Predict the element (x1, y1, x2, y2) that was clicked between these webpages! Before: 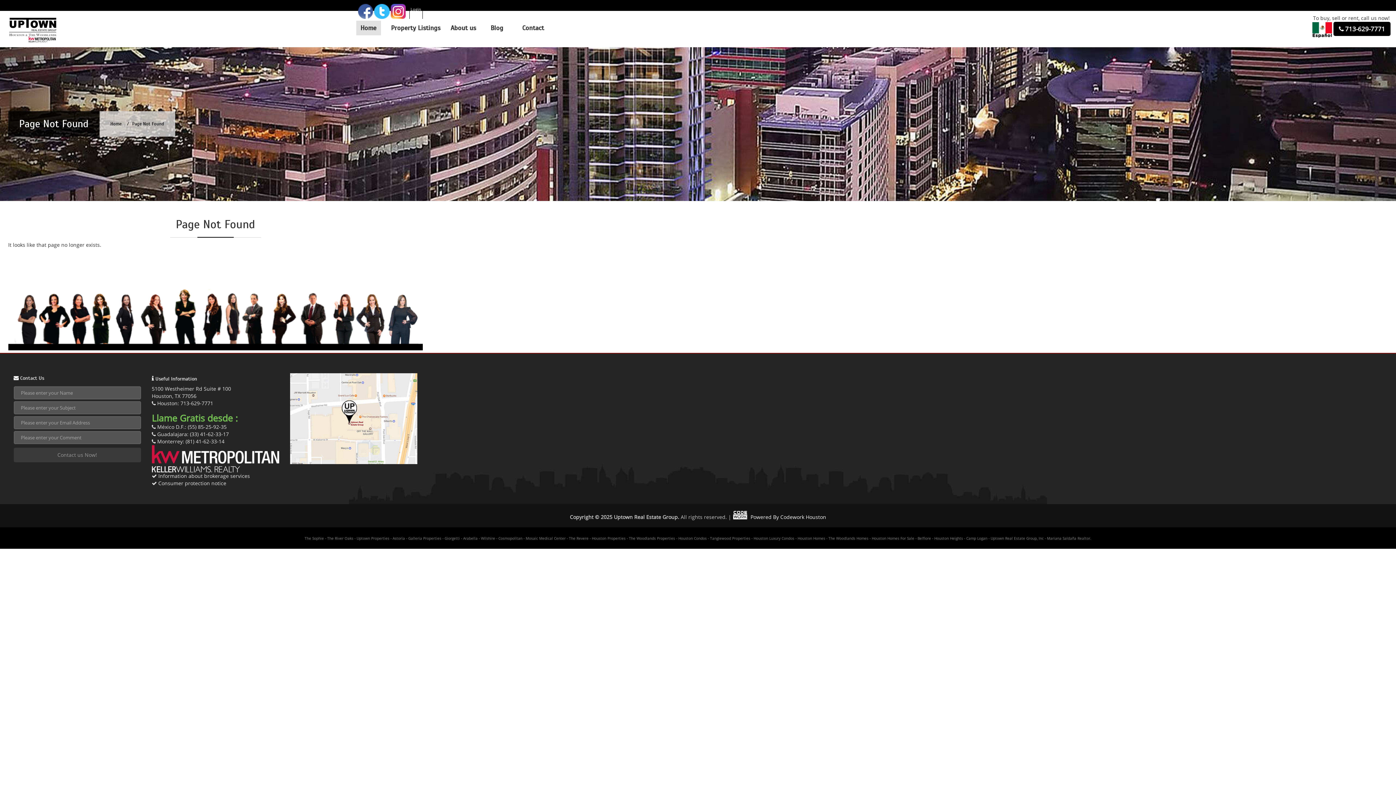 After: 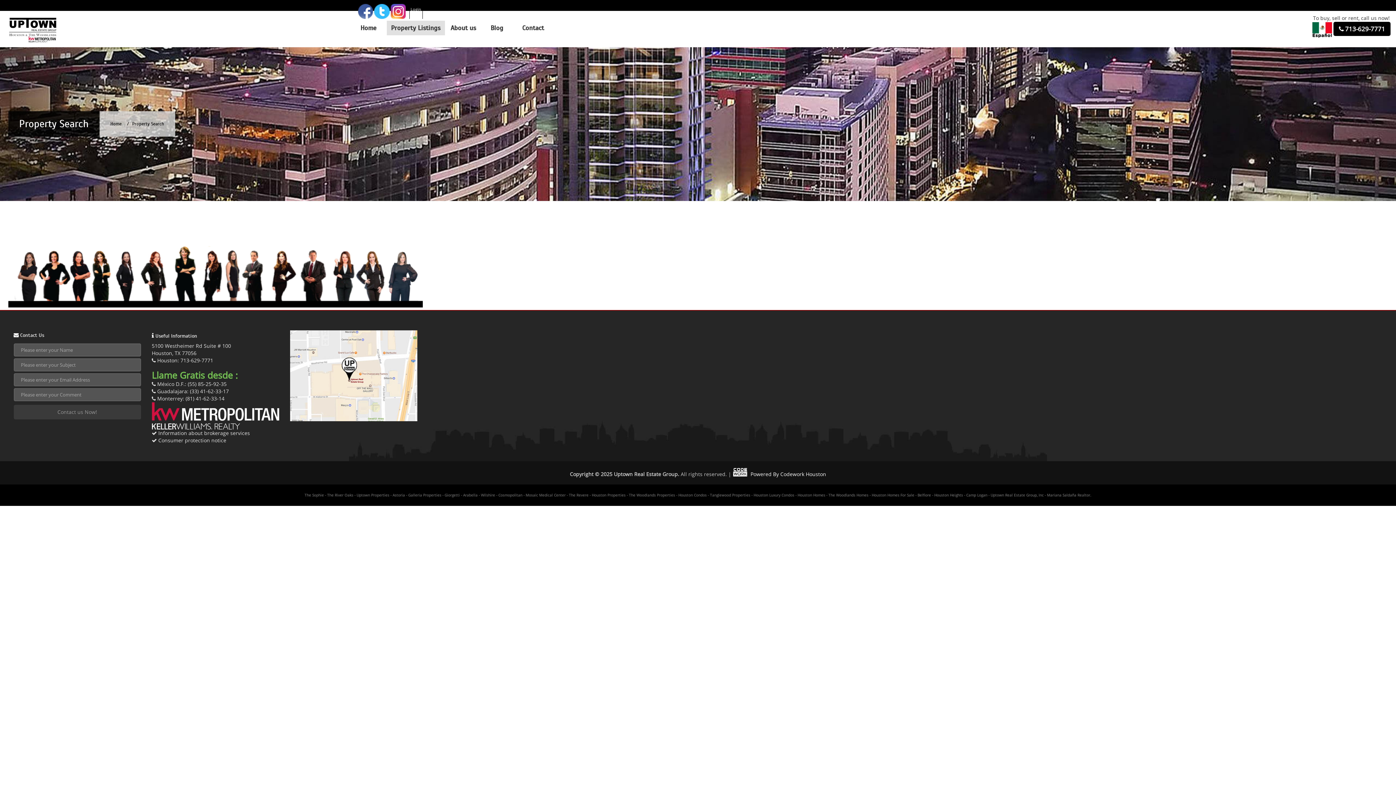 Action: label: Houston Condos bbox: (678, 535, 706, 540)